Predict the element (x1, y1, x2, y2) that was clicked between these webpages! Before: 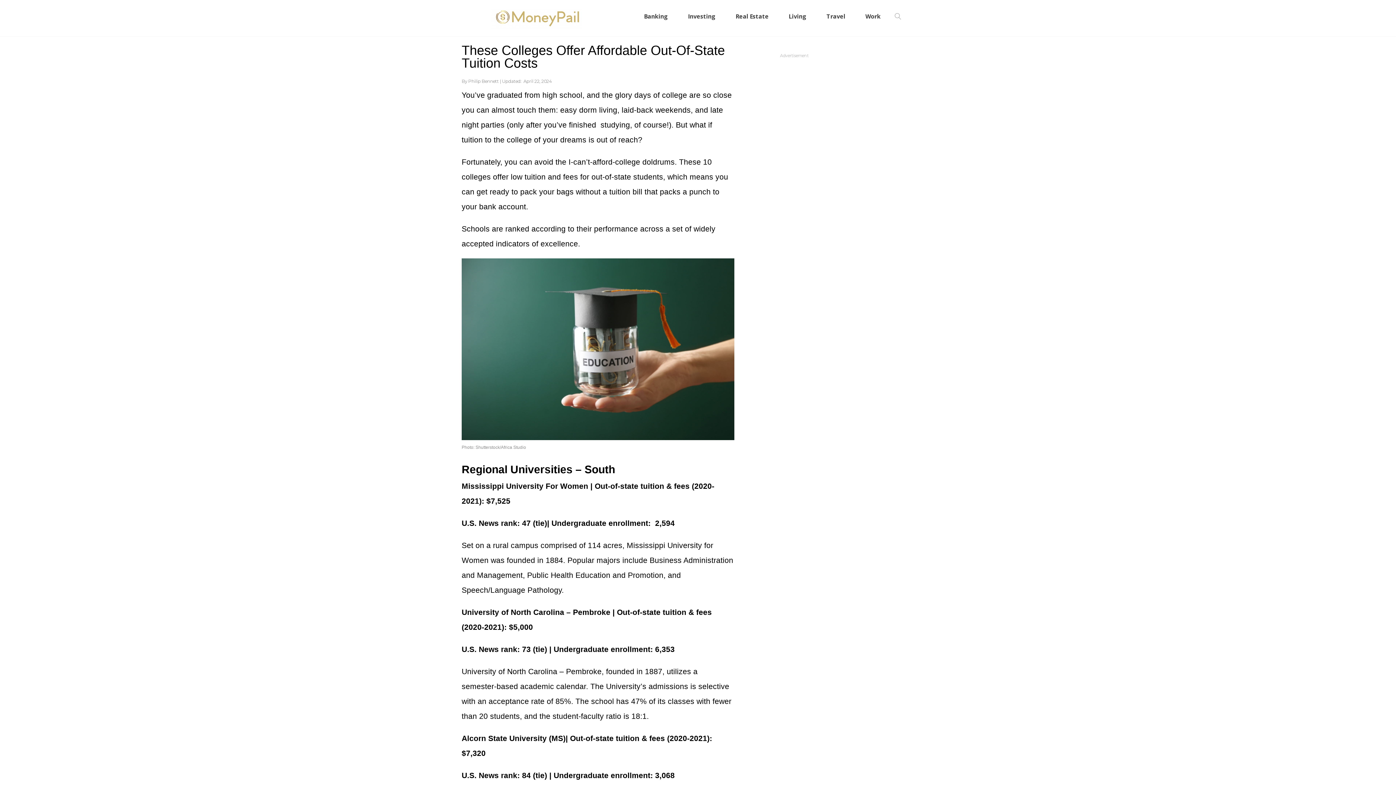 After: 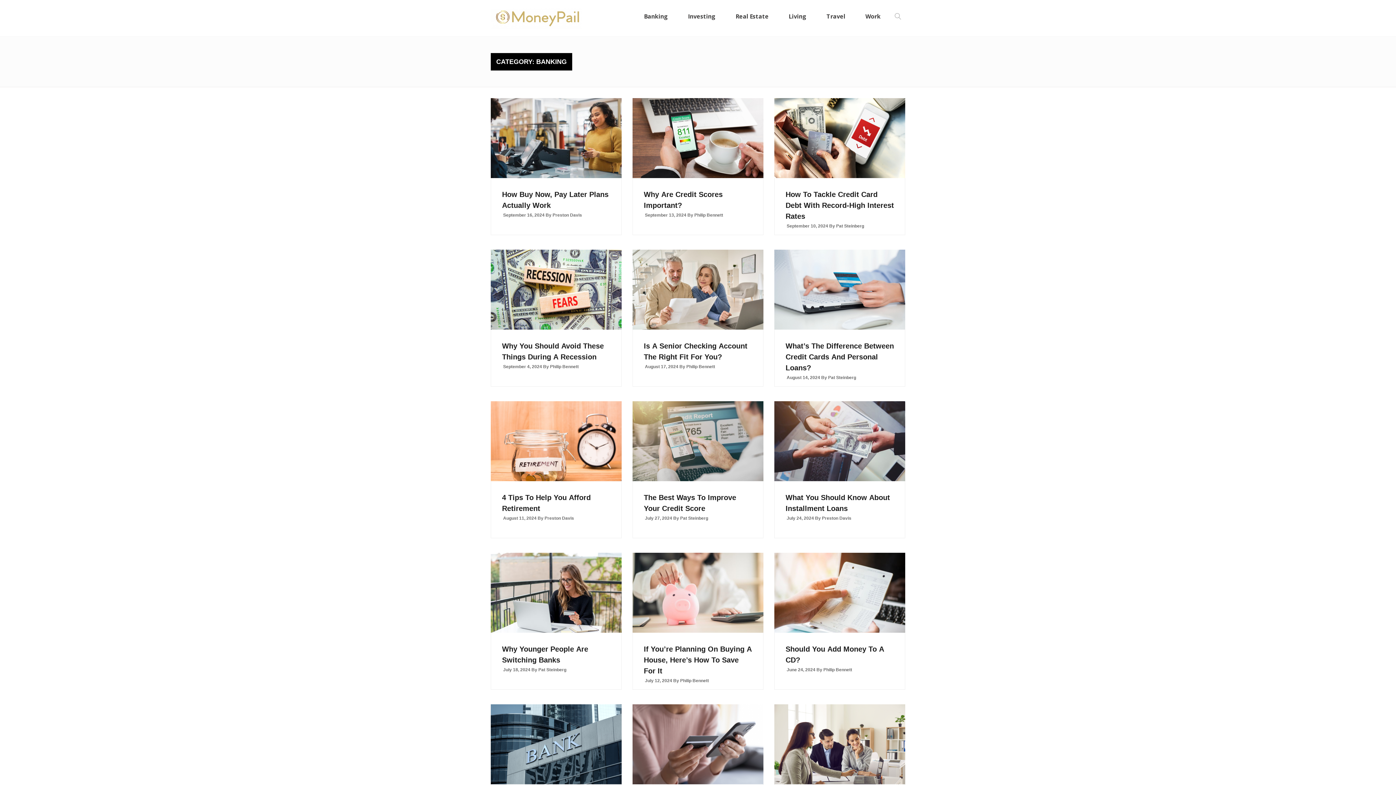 Action: label: Banking bbox: (639, 0, 672, 22)